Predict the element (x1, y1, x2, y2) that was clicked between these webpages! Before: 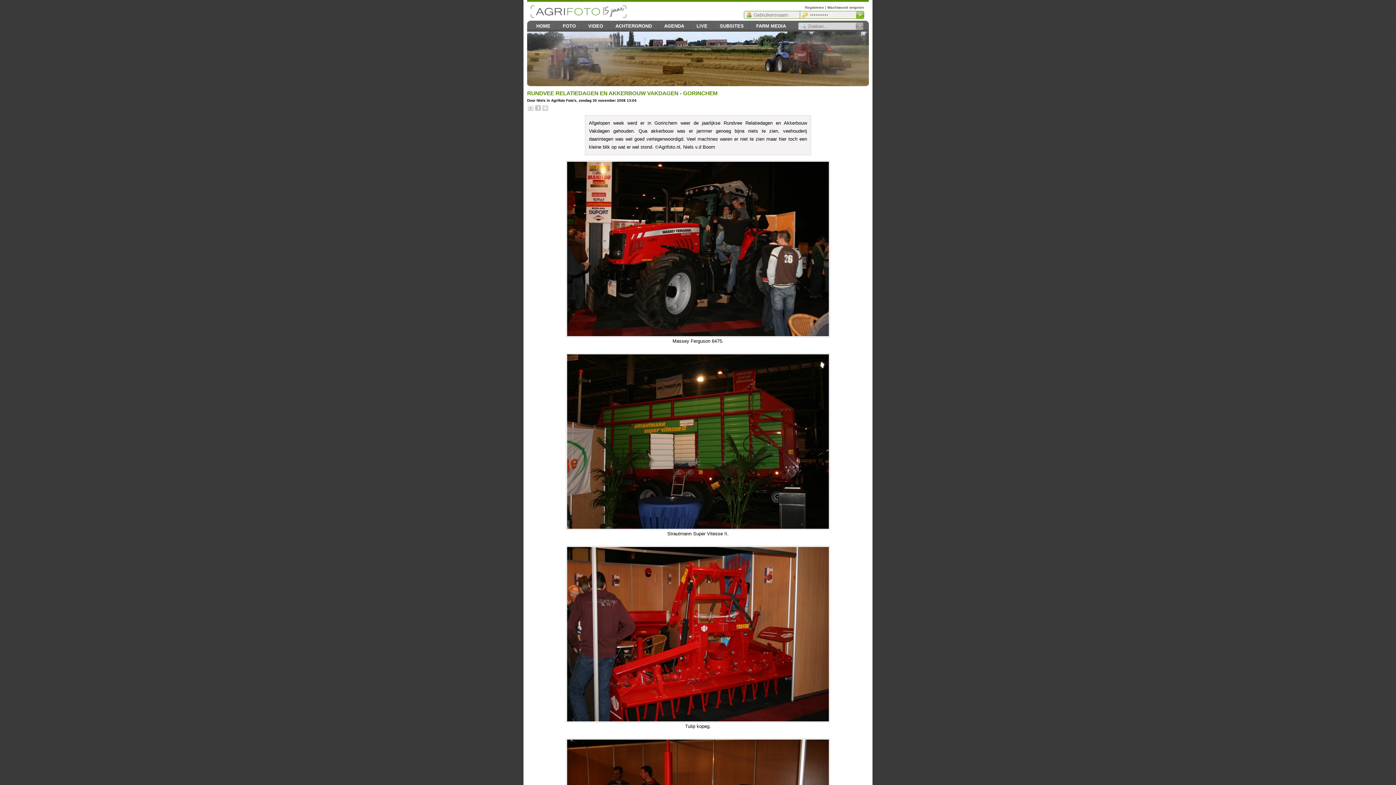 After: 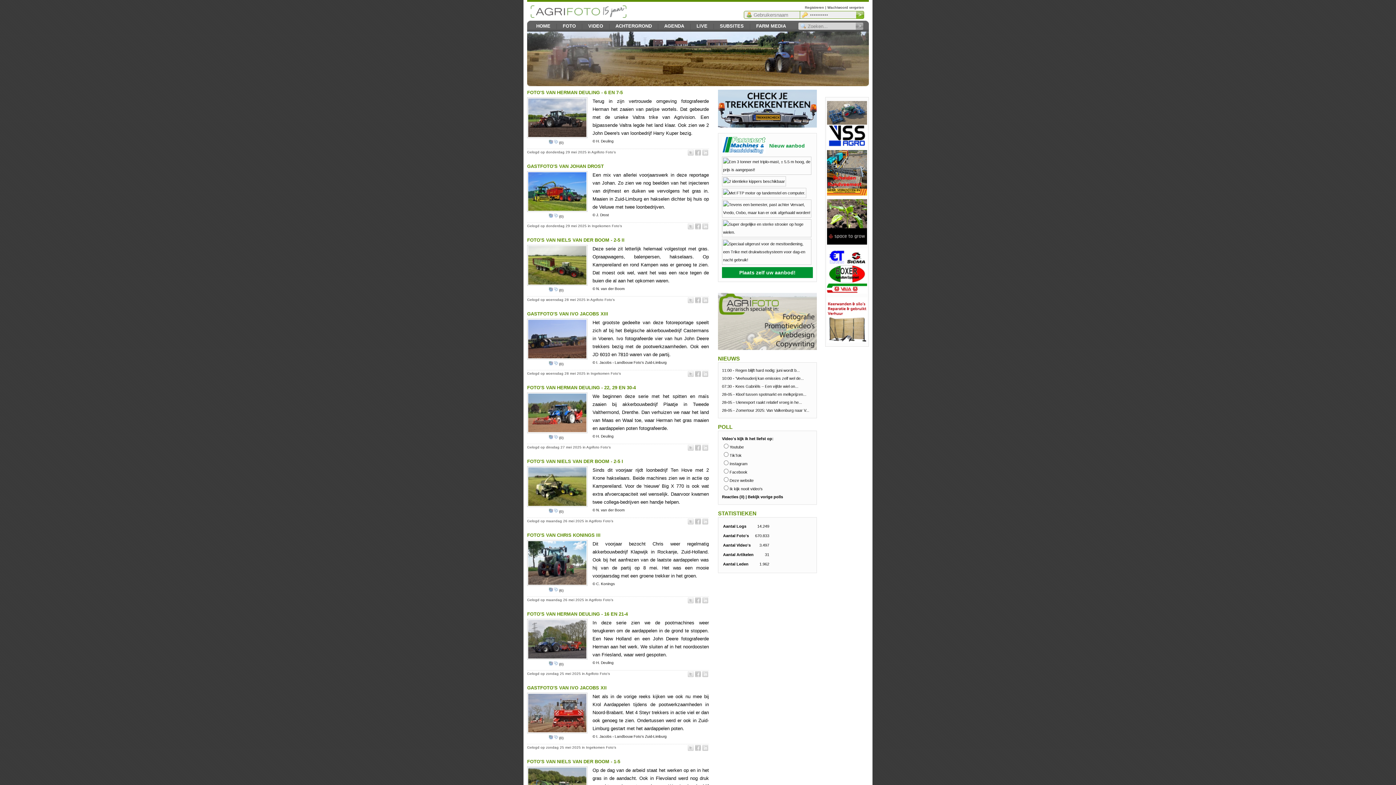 Action: bbox: (530, 12, 626, 18)